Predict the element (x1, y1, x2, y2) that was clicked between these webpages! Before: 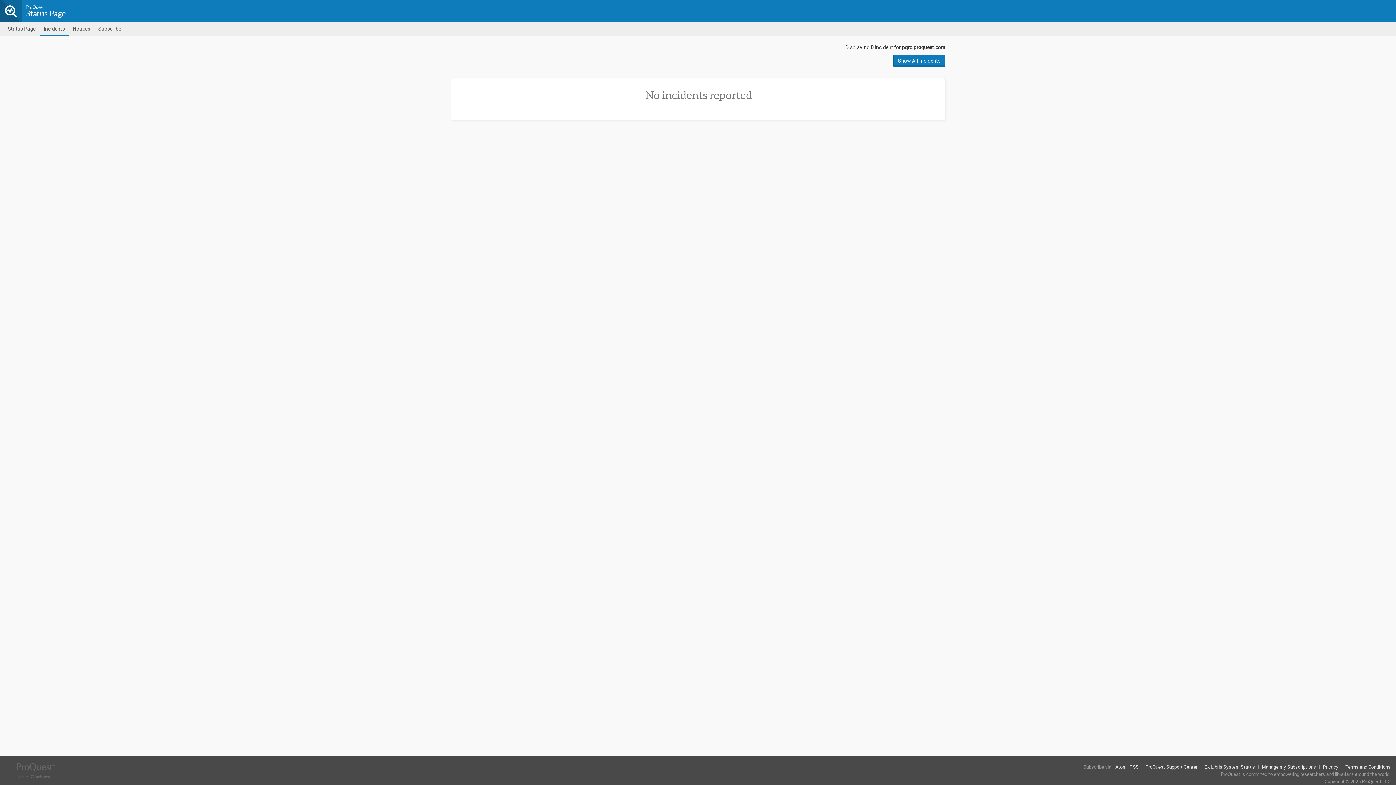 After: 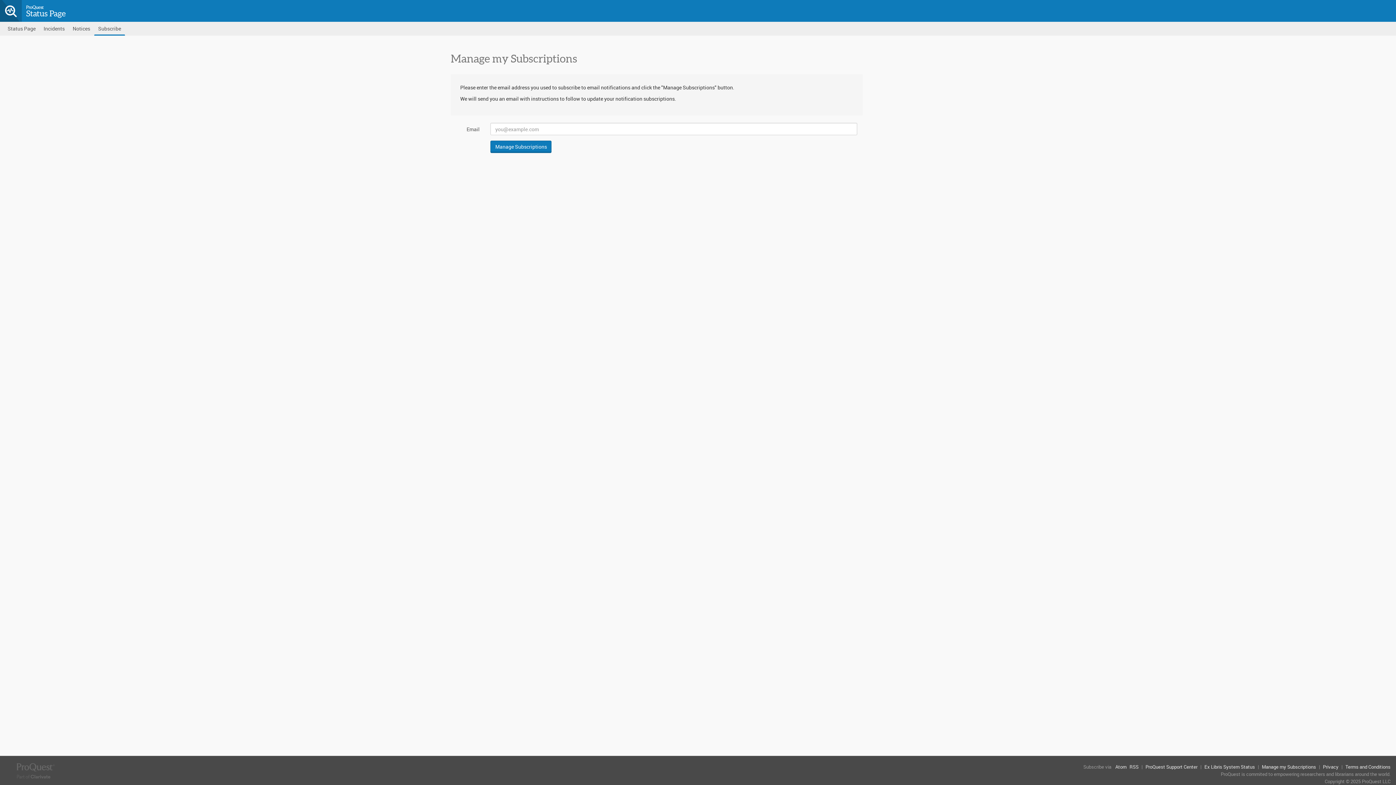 Action: label: Manage my Subscriptions bbox: (1262, 764, 1316, 770)